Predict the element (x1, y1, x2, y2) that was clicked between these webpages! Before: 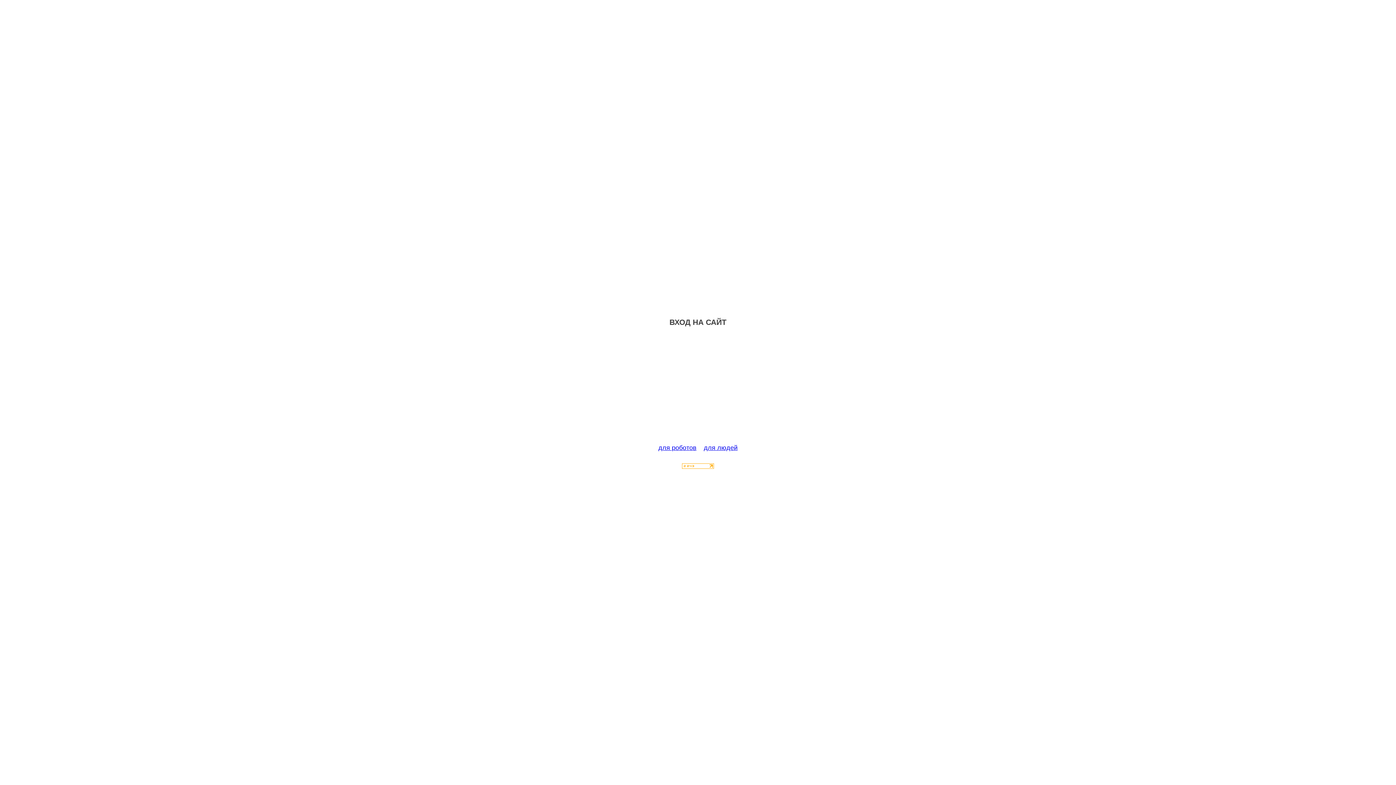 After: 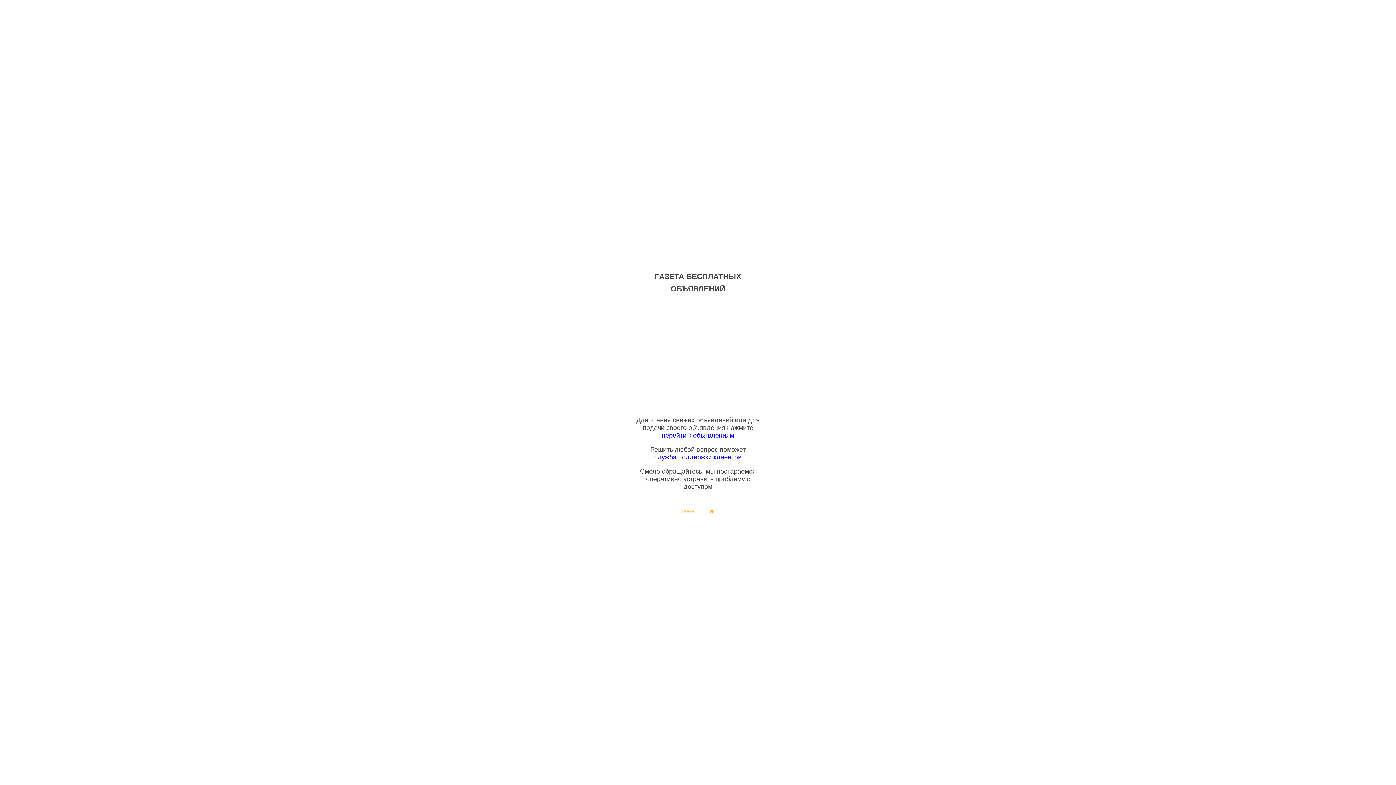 Action: bbox: (704, 444, 737, 451) label: для людей